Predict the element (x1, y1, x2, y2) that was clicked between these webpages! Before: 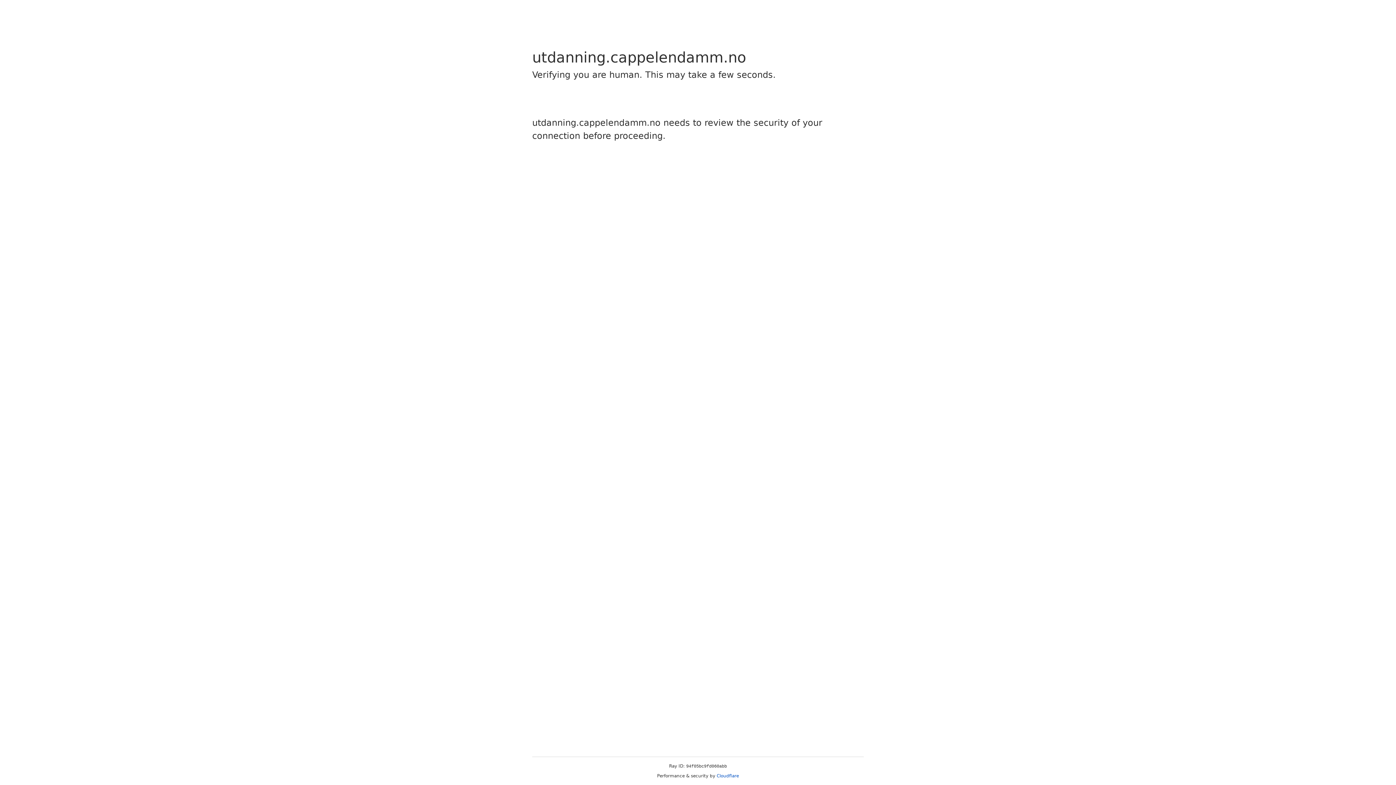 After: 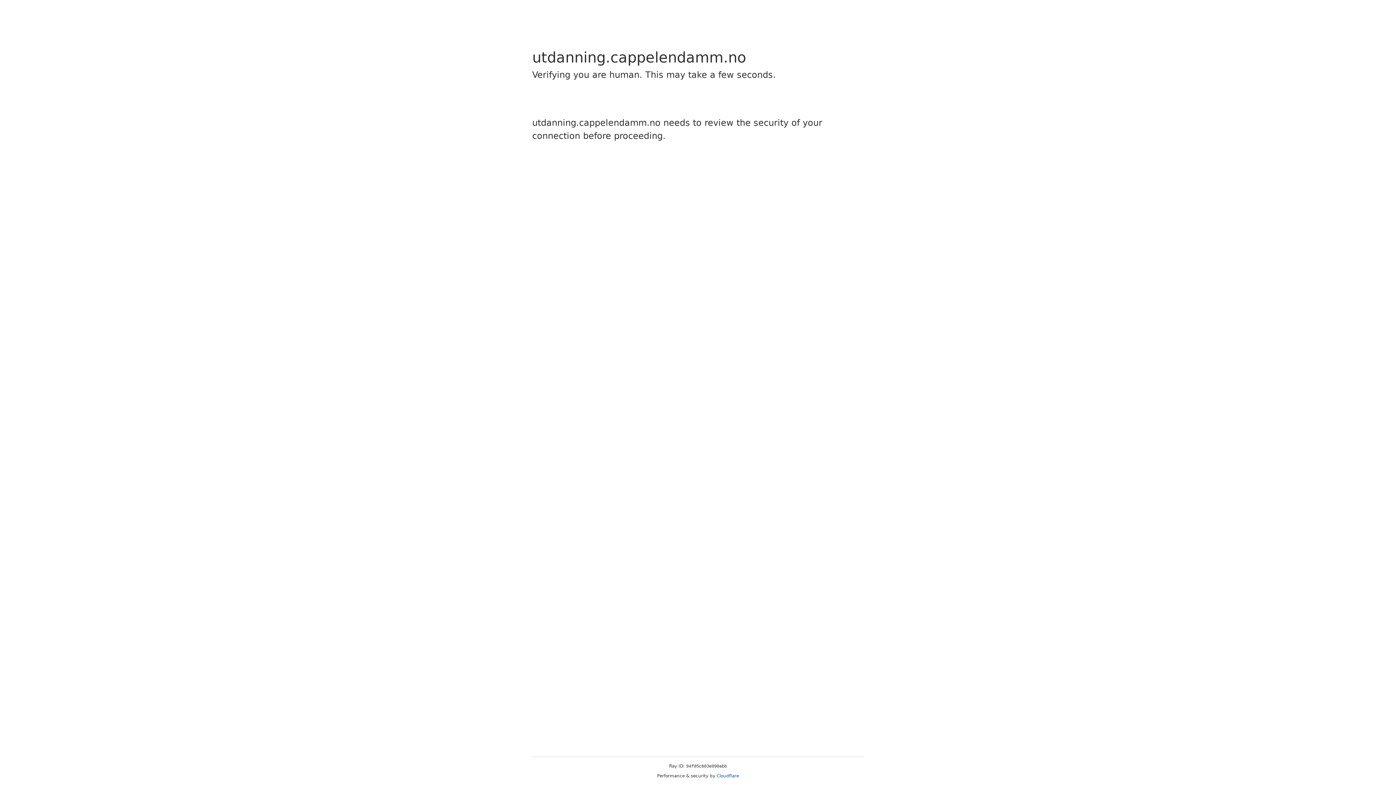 Action: label: Cloudflare bbox: (716, 773, 739, 778)